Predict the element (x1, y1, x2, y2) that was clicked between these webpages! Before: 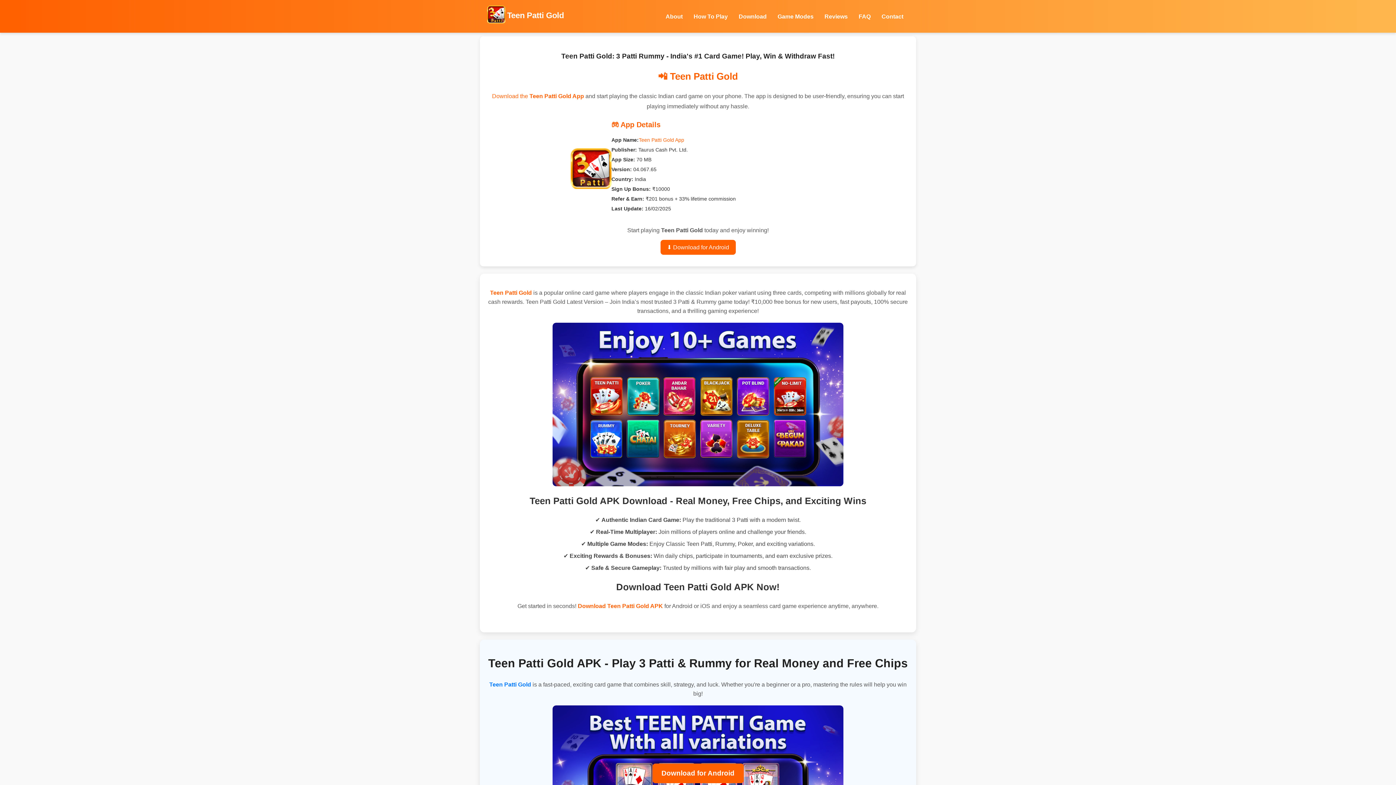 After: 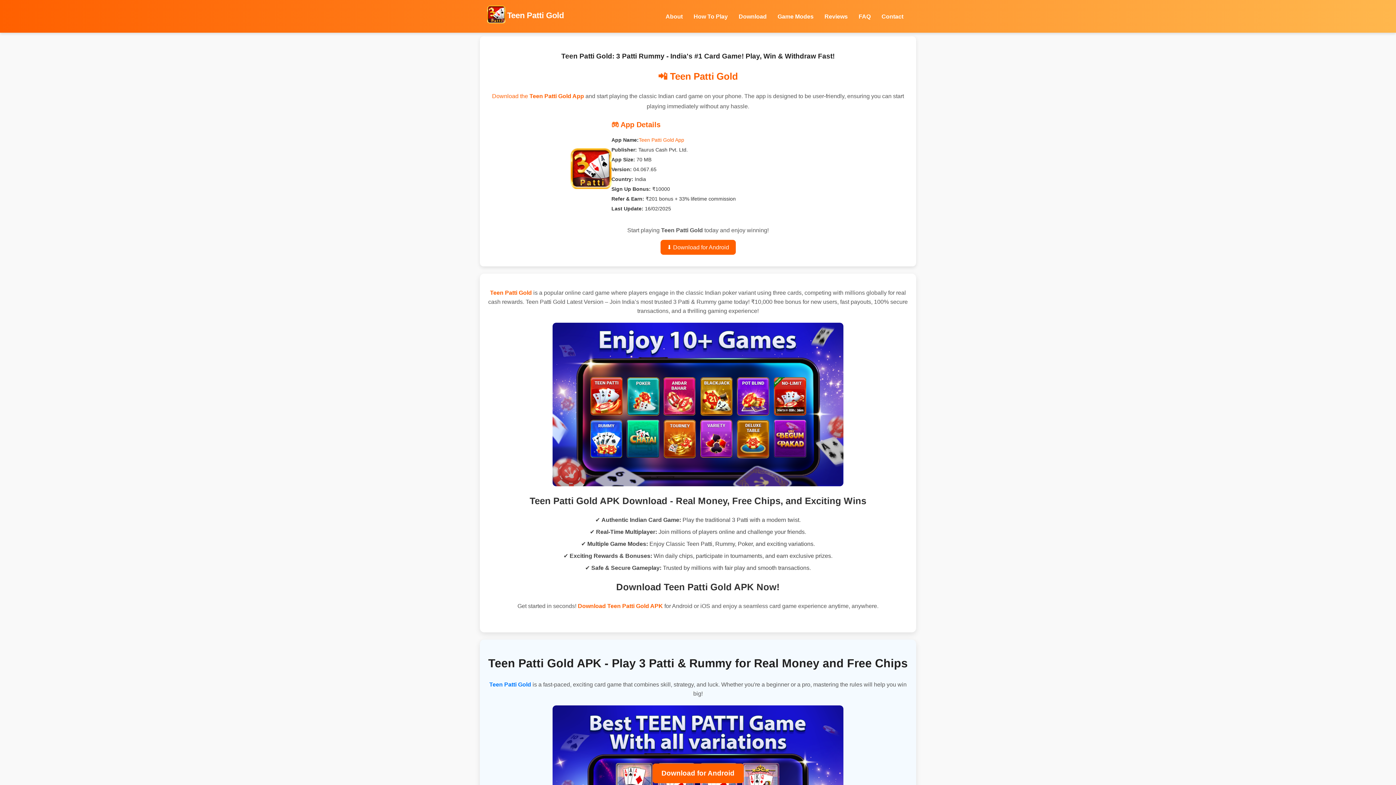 Action: bbox: (489, 681, 531, 688) label: Teen Patti Gold